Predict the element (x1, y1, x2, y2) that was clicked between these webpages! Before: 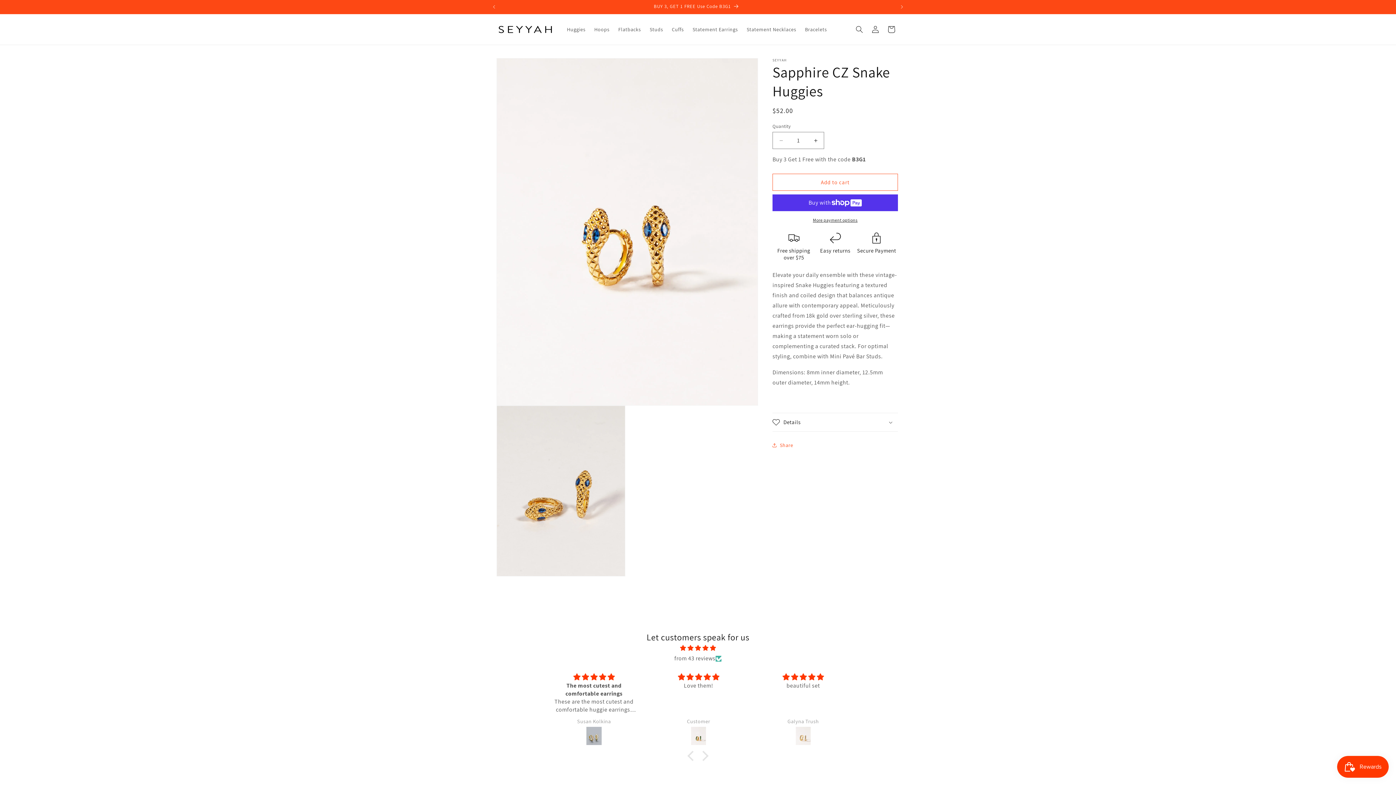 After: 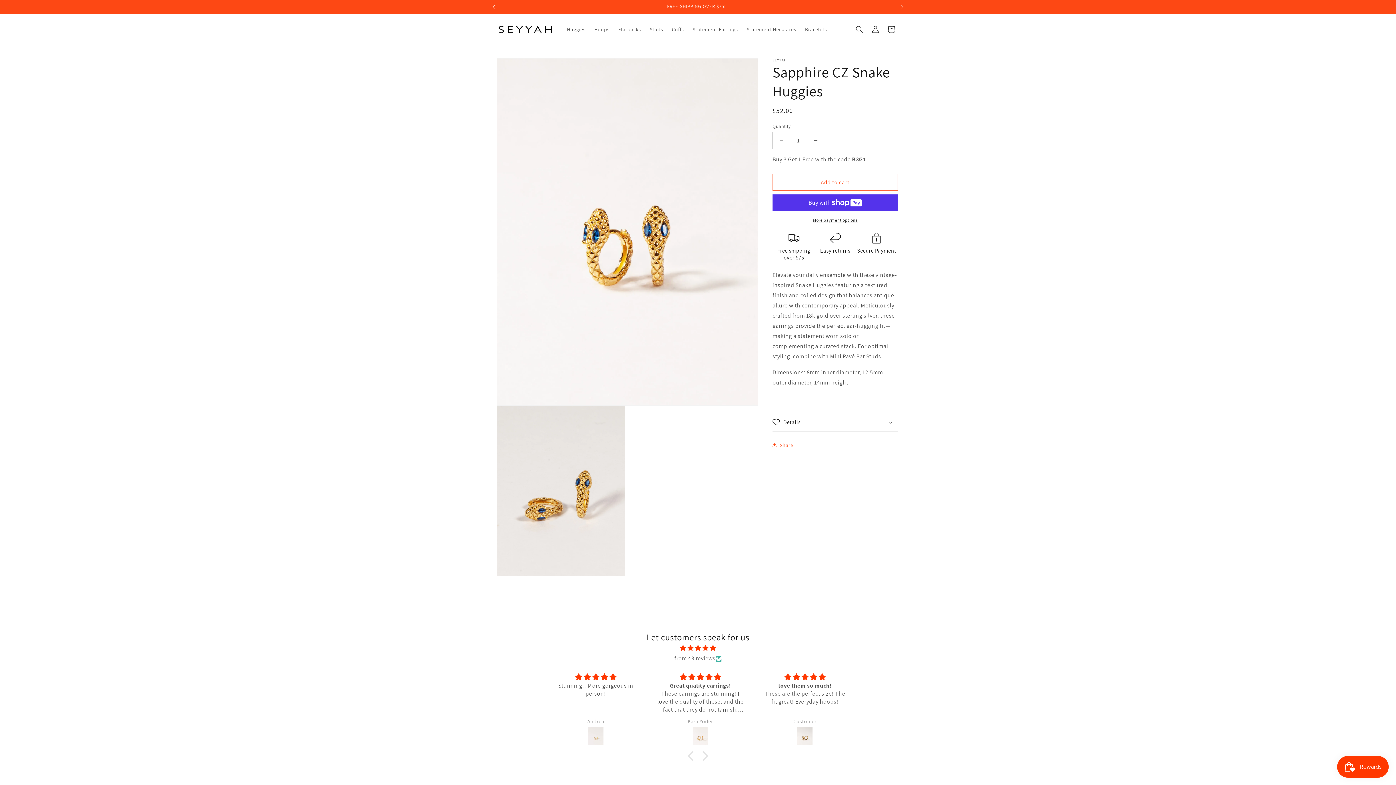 Action: bbox: (486, 0, 502, 13) label: Previous announcement